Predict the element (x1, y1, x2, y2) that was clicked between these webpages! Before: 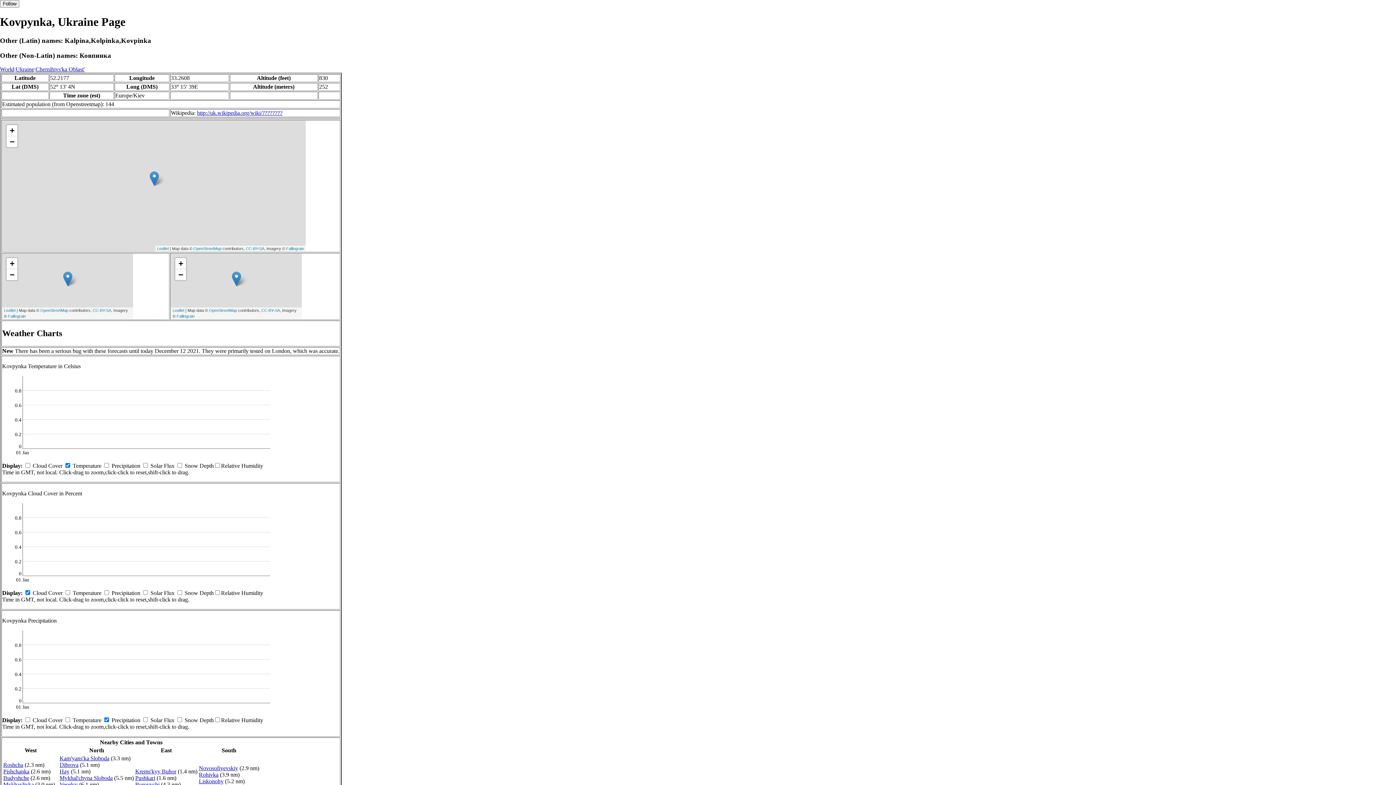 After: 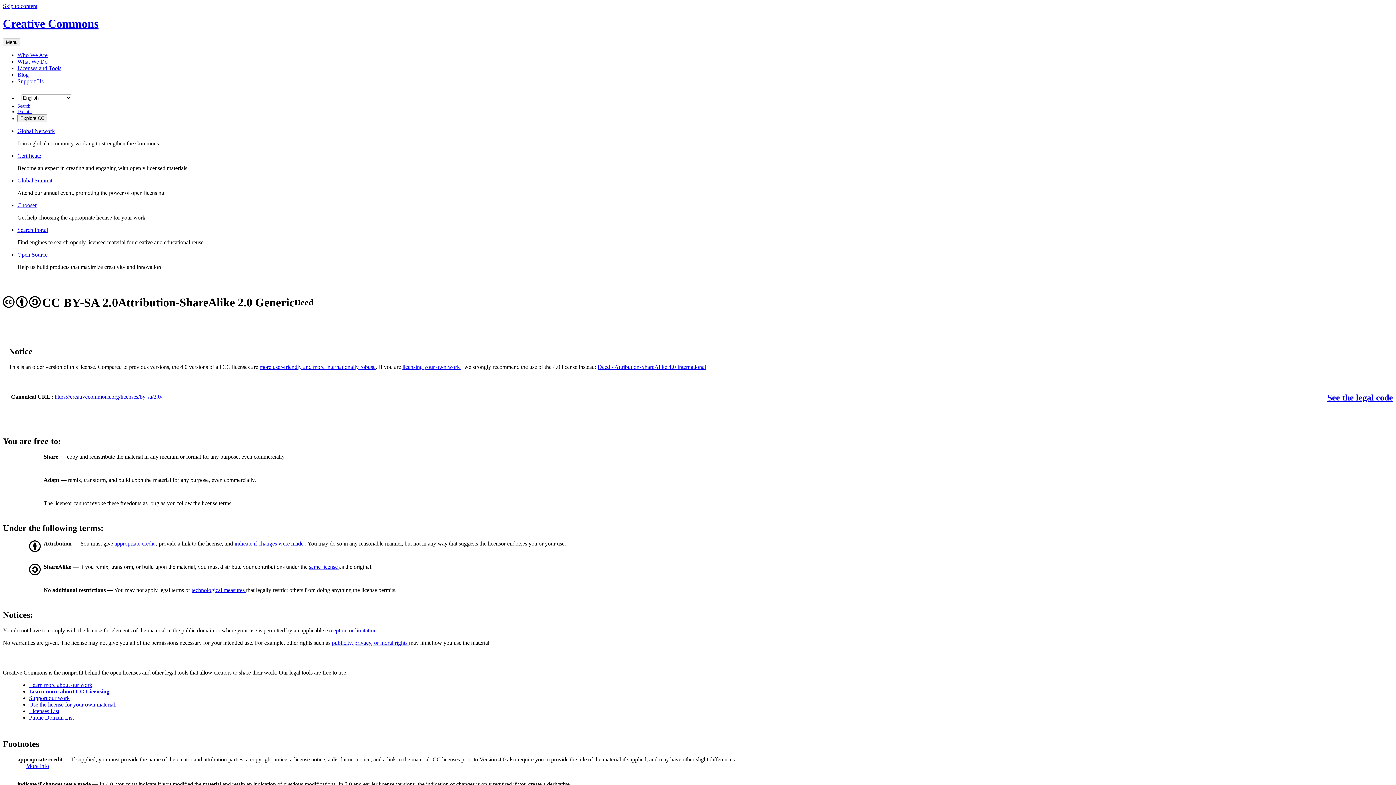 Action: bbox: (92, 308, 111, 312) label: CC-BY-SA